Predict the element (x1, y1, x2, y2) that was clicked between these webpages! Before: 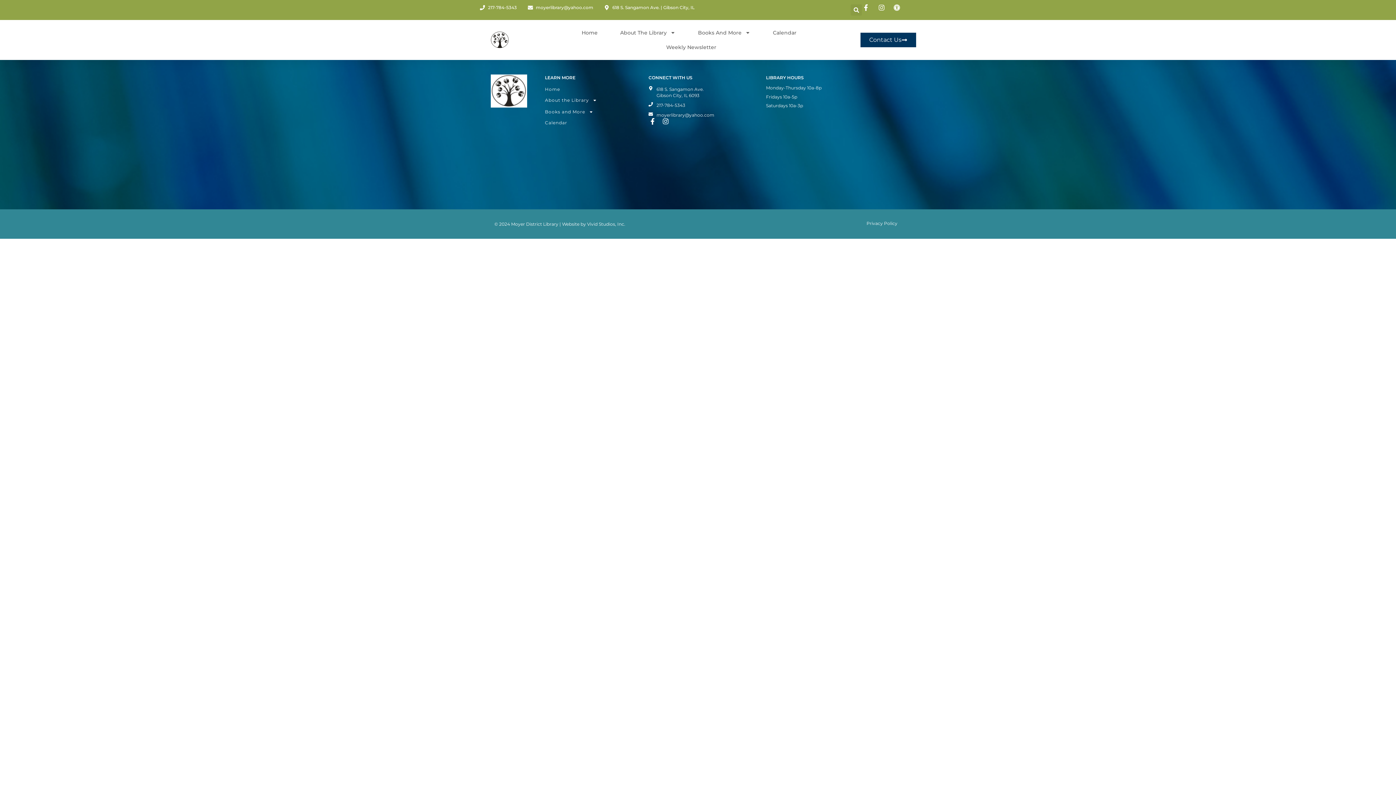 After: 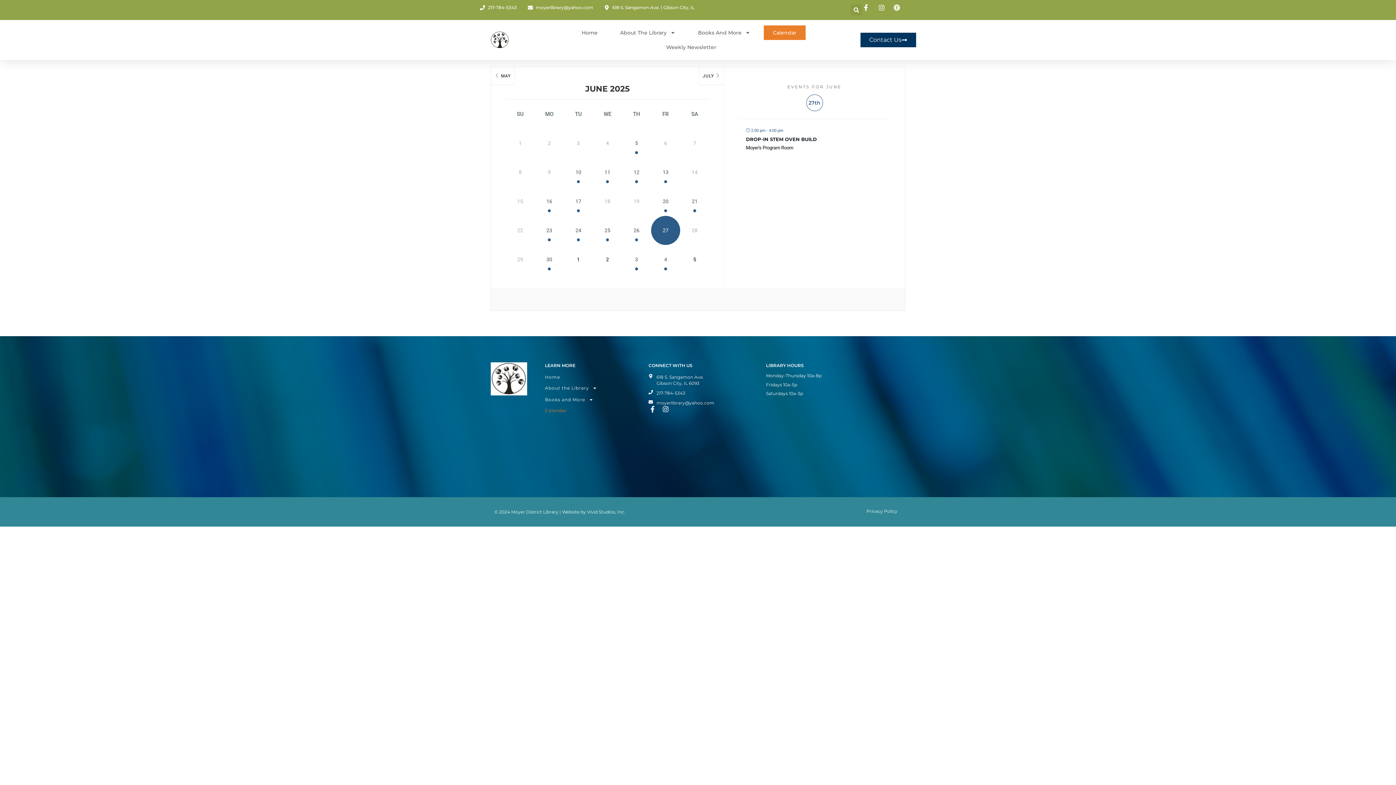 Action: label: Calendar bbox: (764, 25, 805, 40)